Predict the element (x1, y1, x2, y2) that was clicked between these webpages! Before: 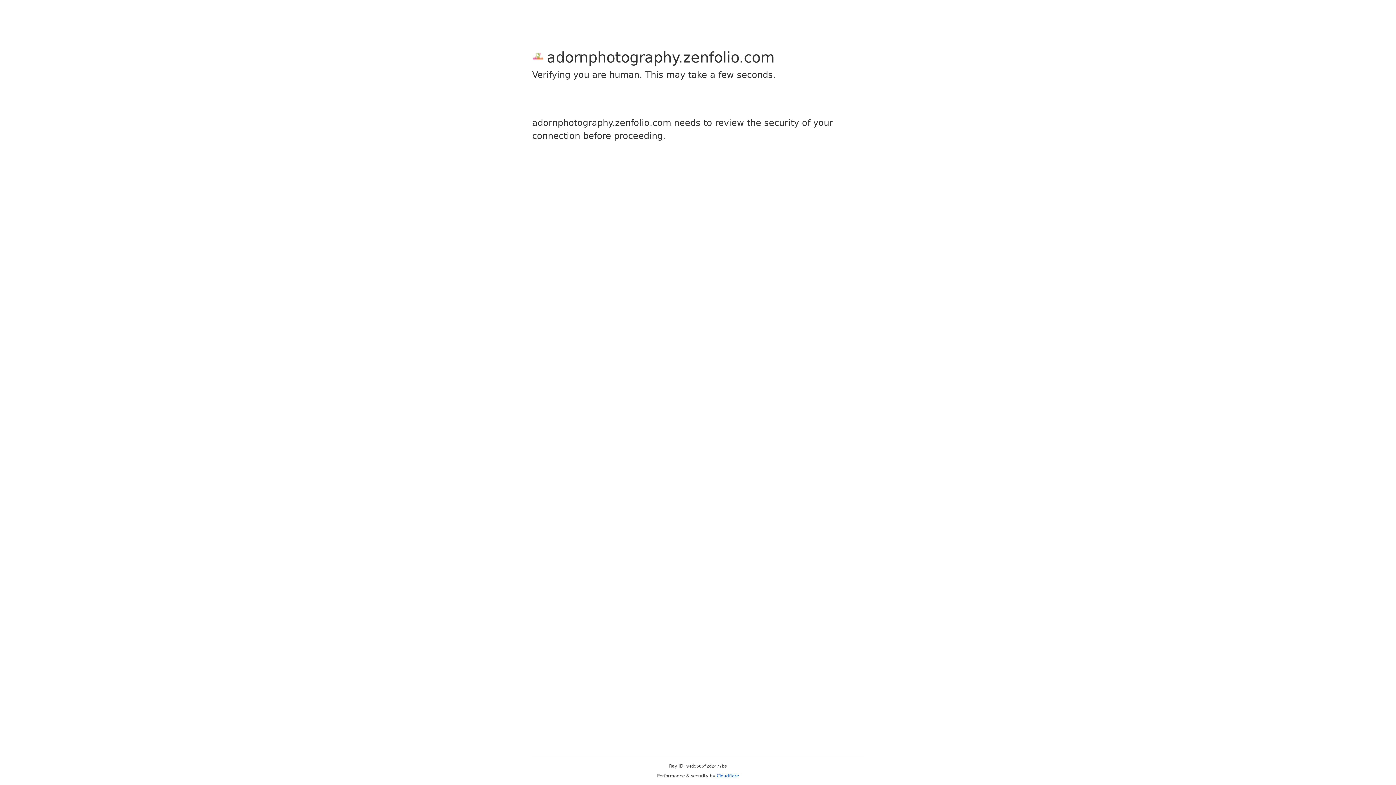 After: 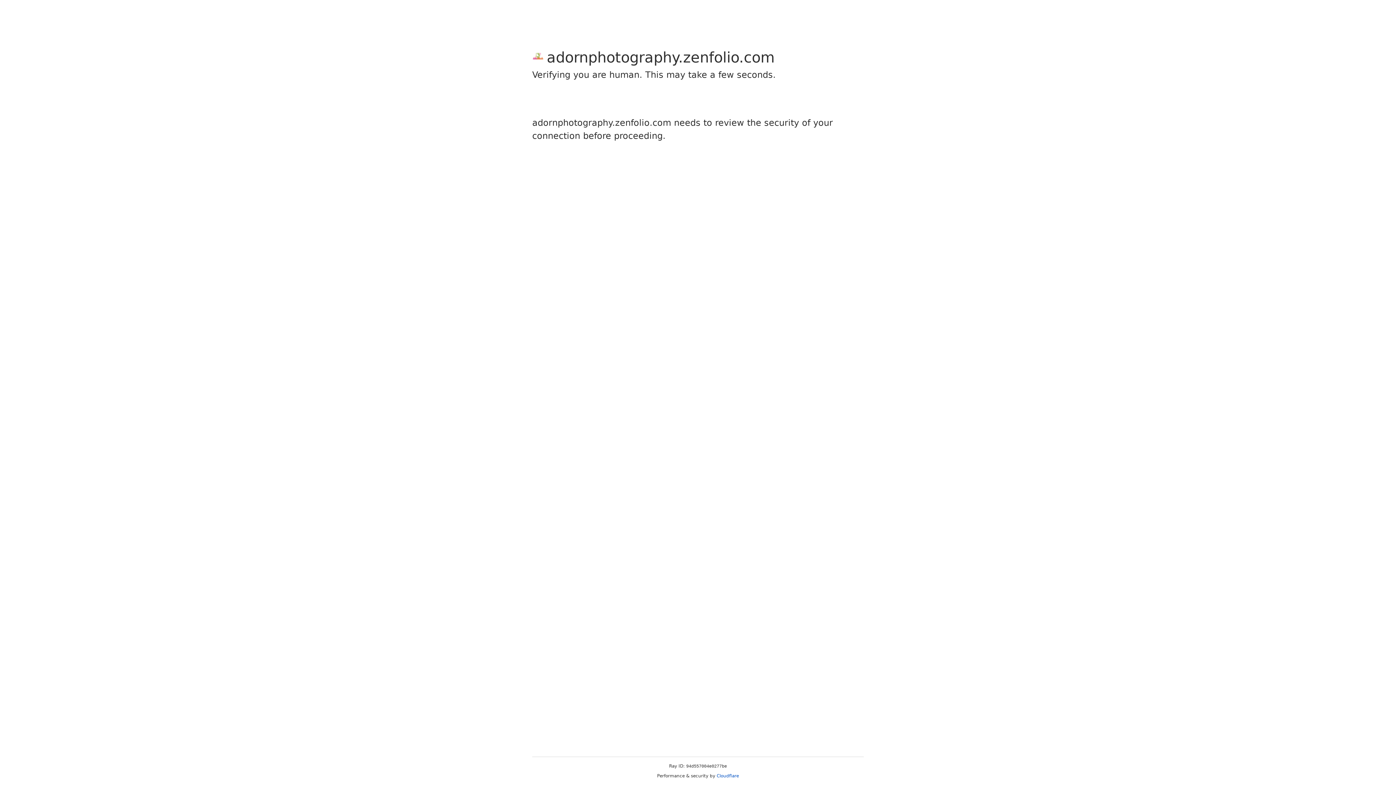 Action: bbox: (716, 773, 739, 778) label: Cloudflare